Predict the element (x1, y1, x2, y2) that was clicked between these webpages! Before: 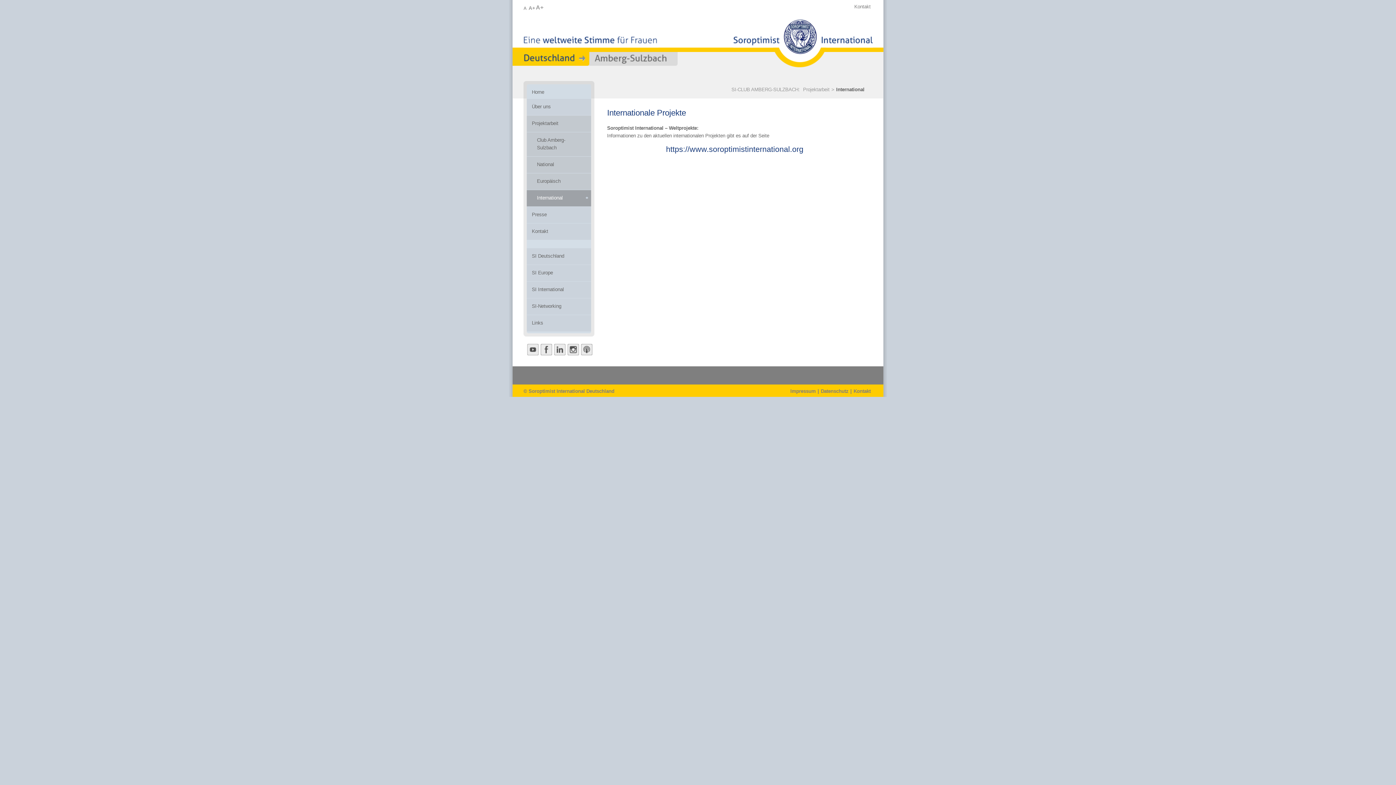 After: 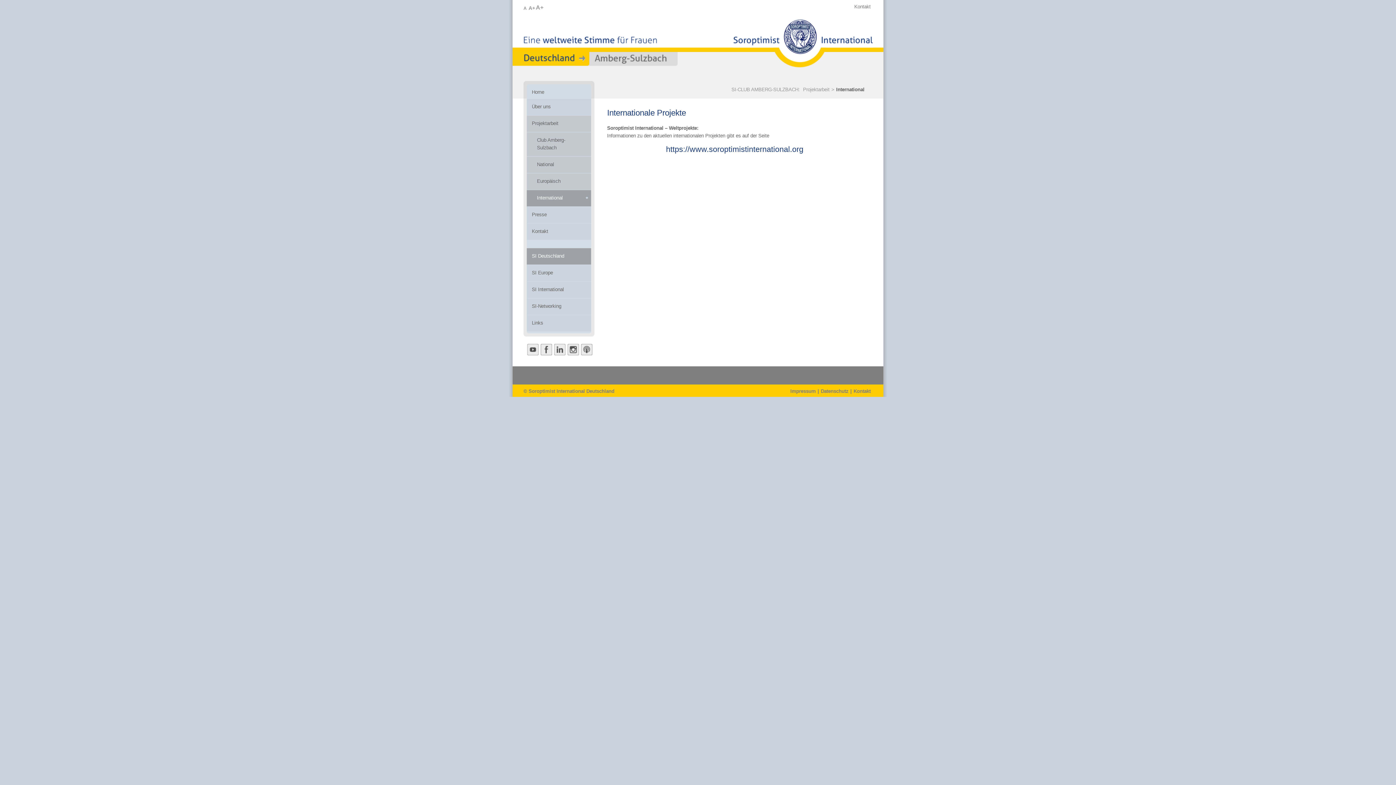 Action: label:  
SI Deutschland
  bbox: (523, 248, 594, 264)